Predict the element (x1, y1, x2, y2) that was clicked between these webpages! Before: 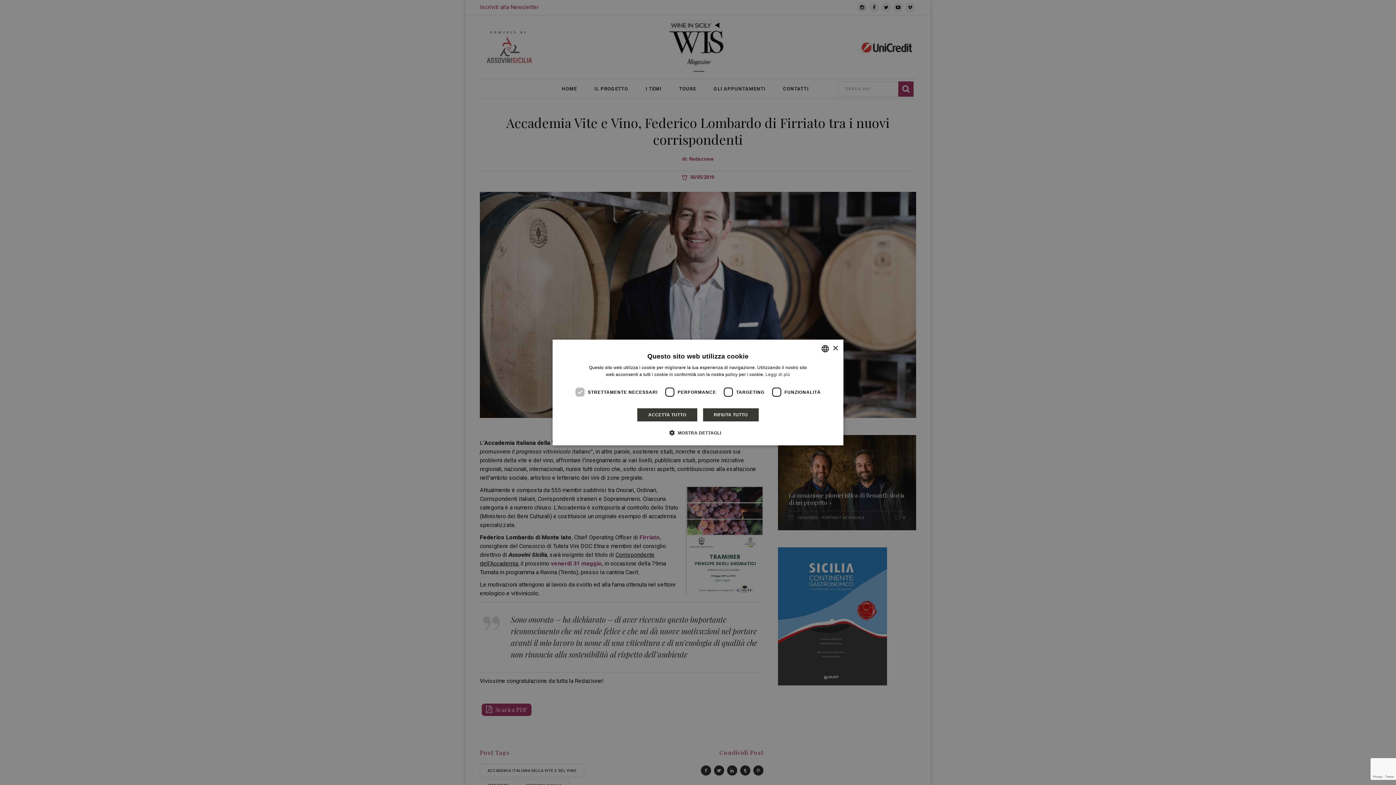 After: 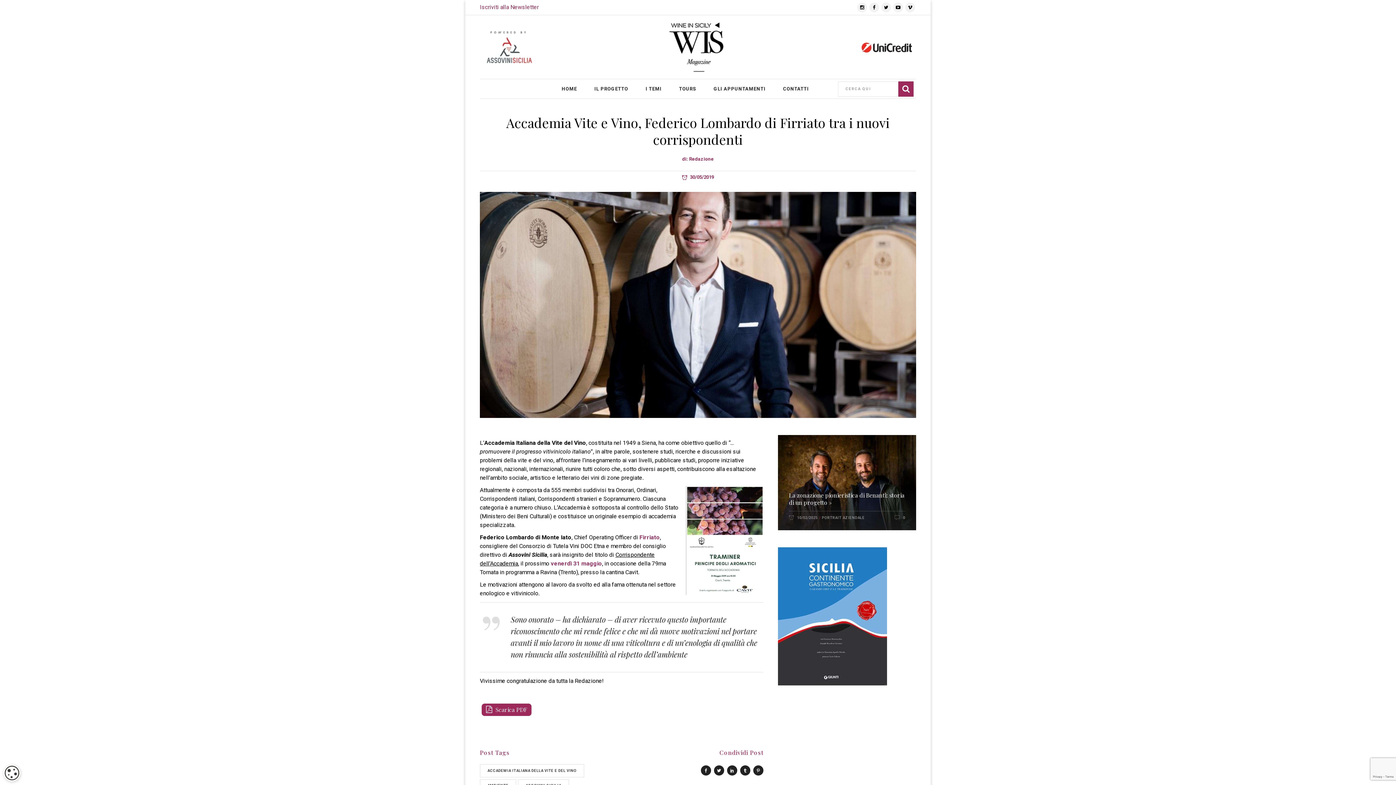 Action: bbox: (637, 408, 697, 422) label: ACCETTA TUTTO